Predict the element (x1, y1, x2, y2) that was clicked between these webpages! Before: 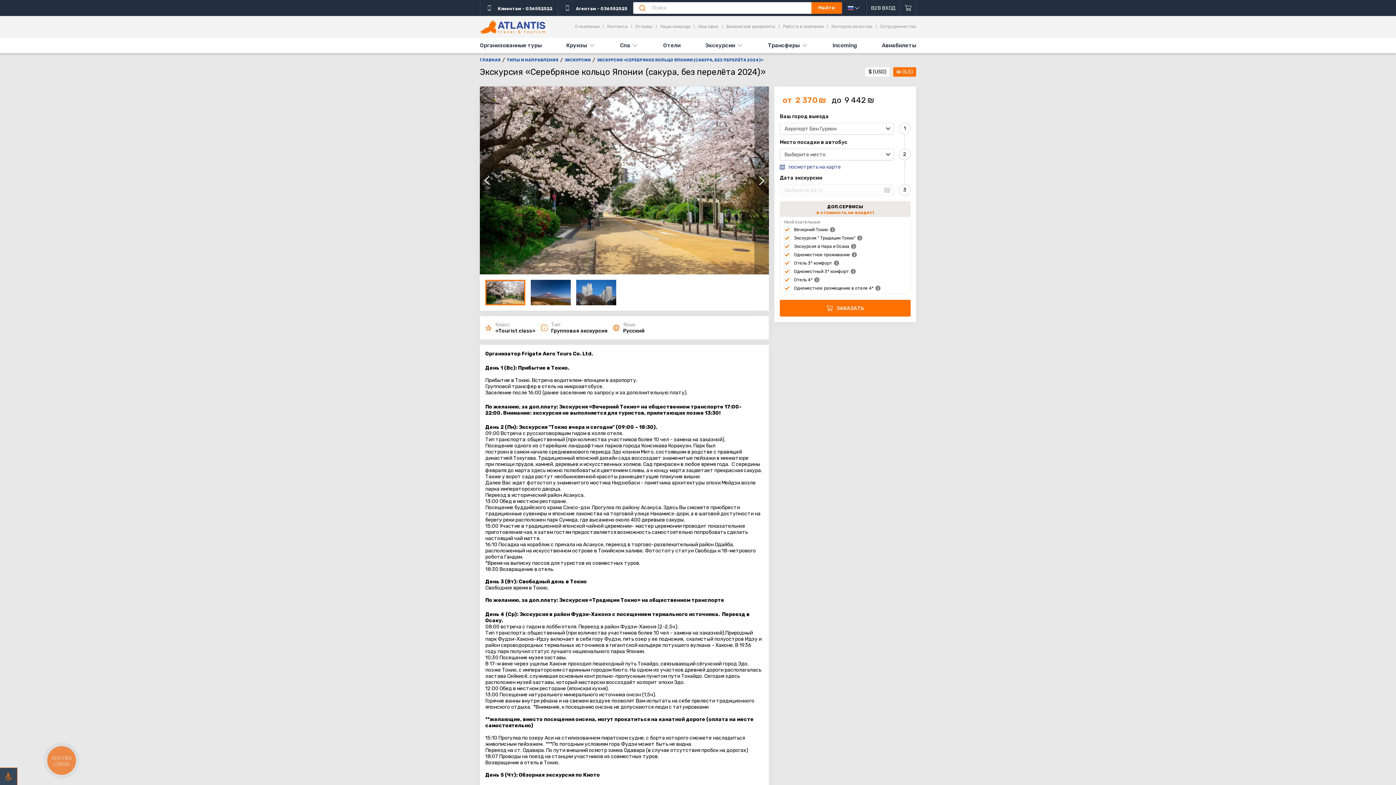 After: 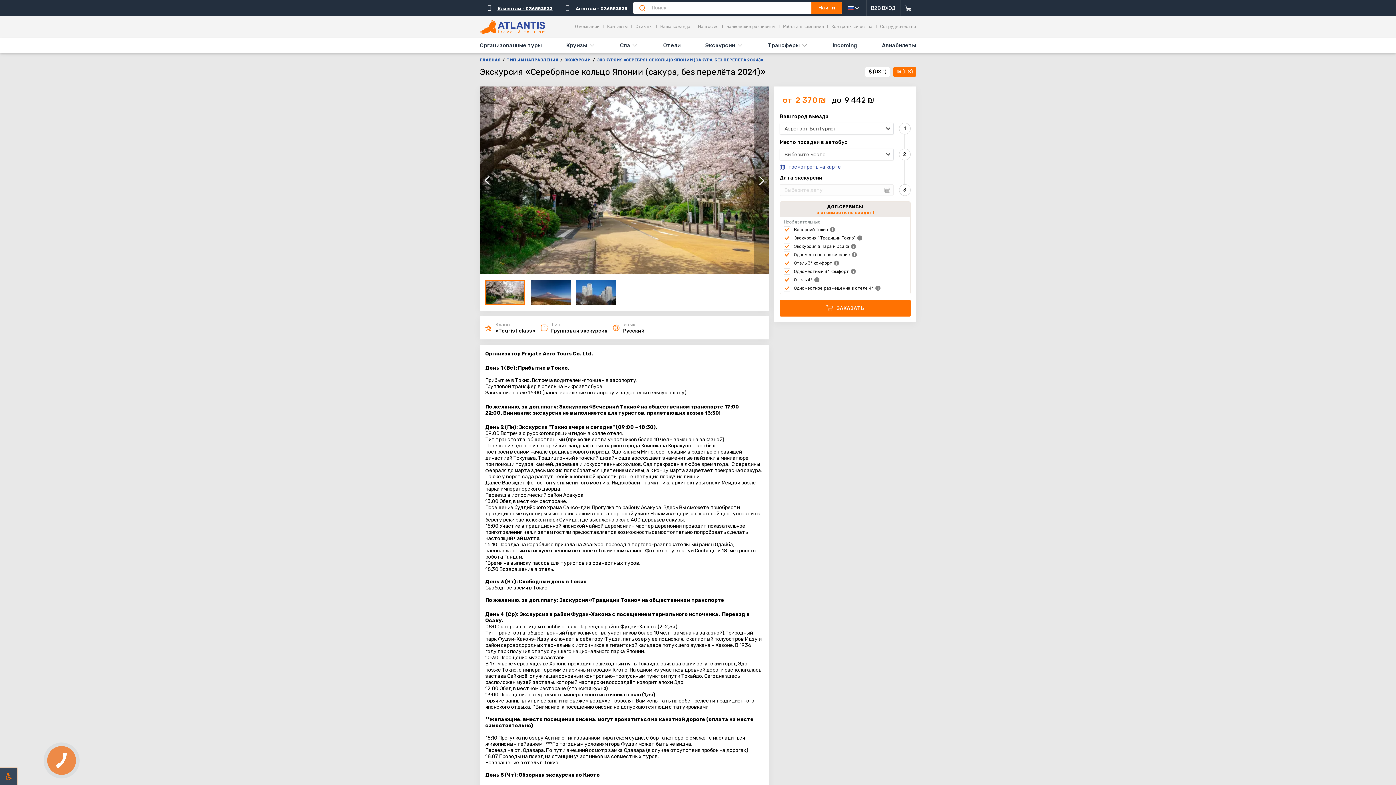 Action: label:  Клиентам - 036552522 bbox: (485, 4, 552, 11)